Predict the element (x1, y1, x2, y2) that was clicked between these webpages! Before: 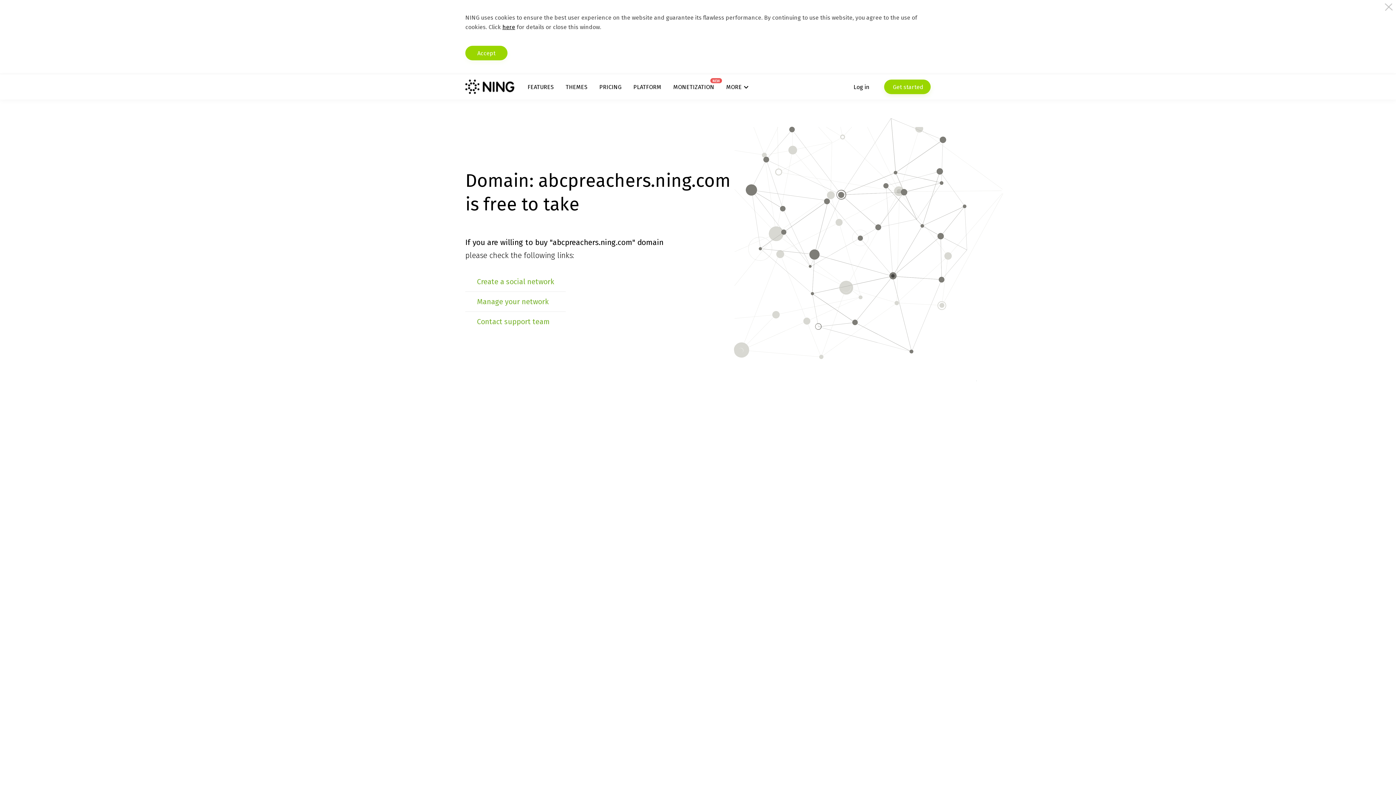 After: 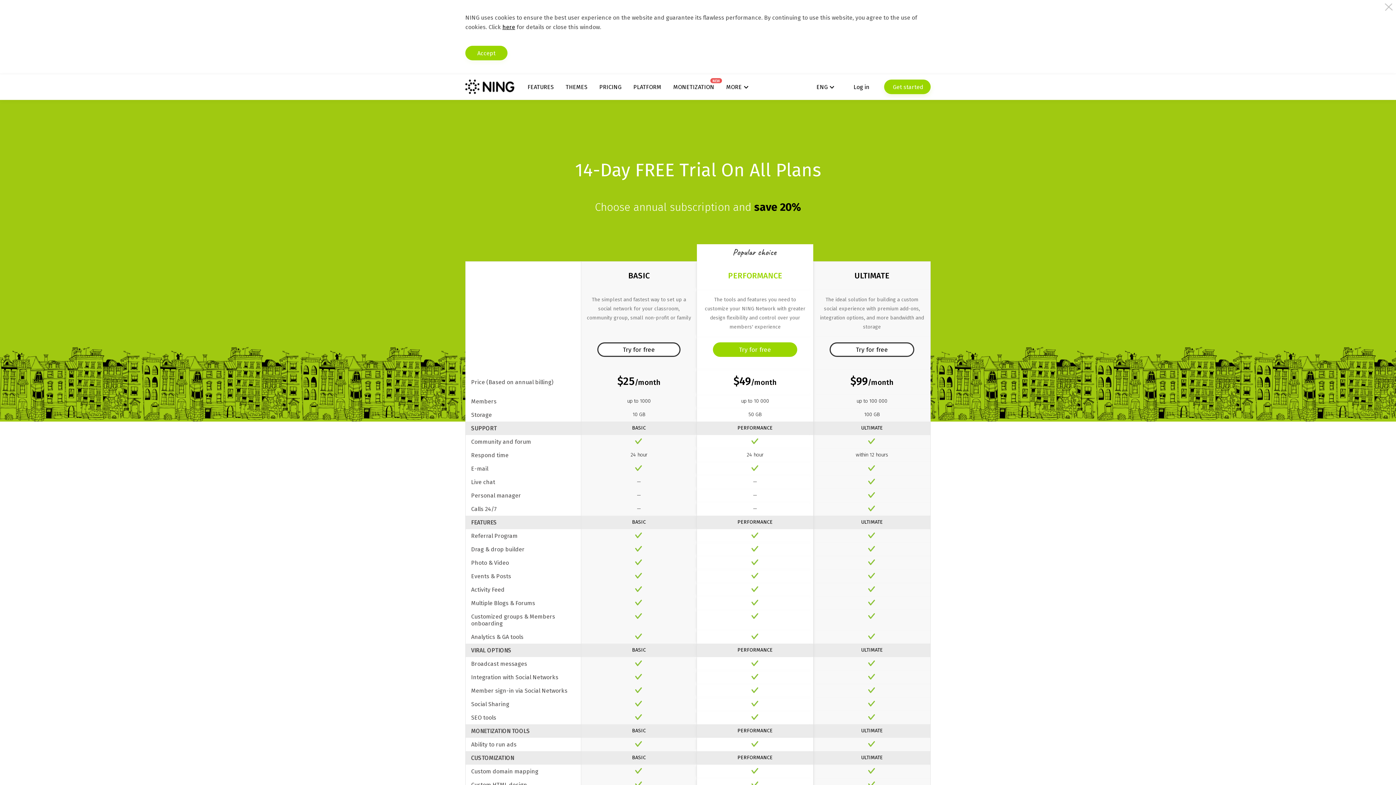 Action: bbox: (599, 83, 621, 90) label: PRICING